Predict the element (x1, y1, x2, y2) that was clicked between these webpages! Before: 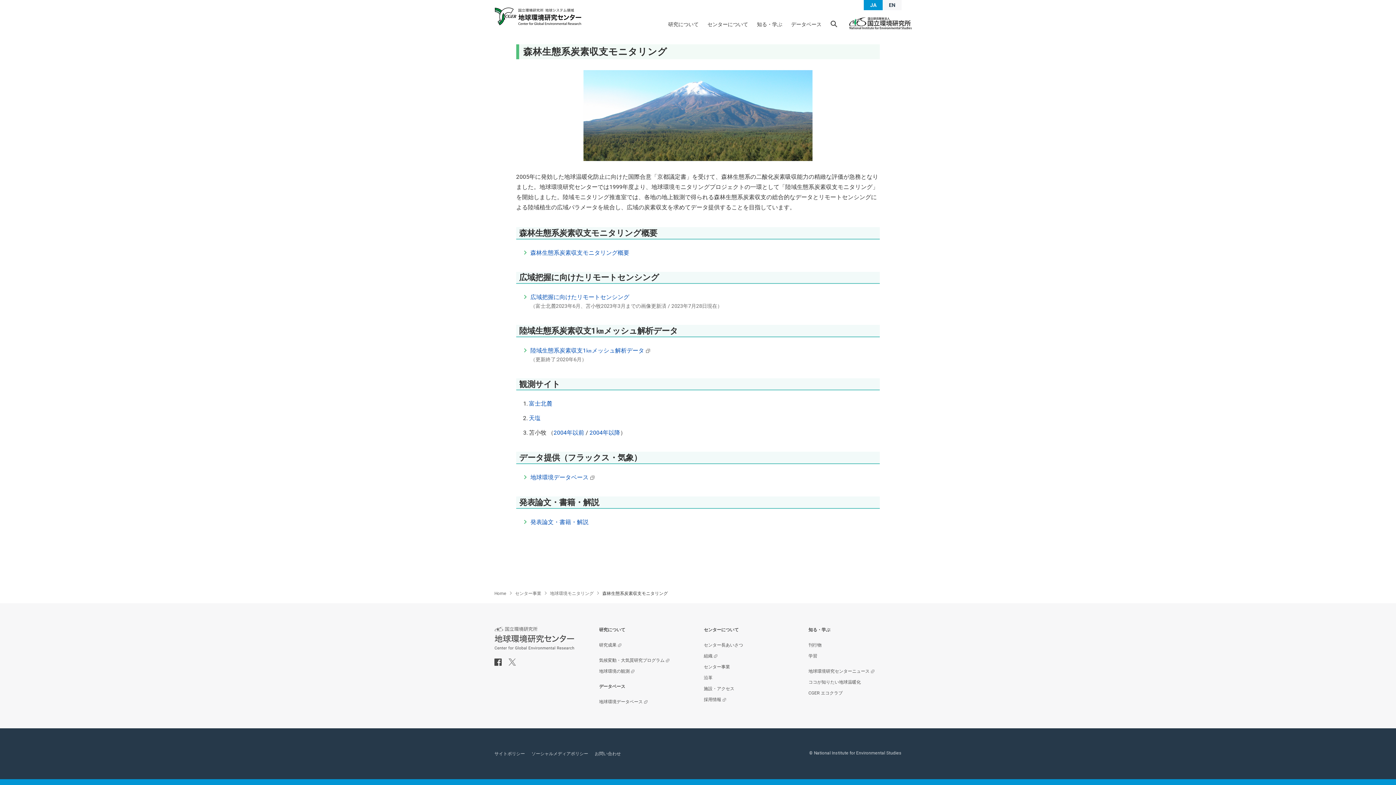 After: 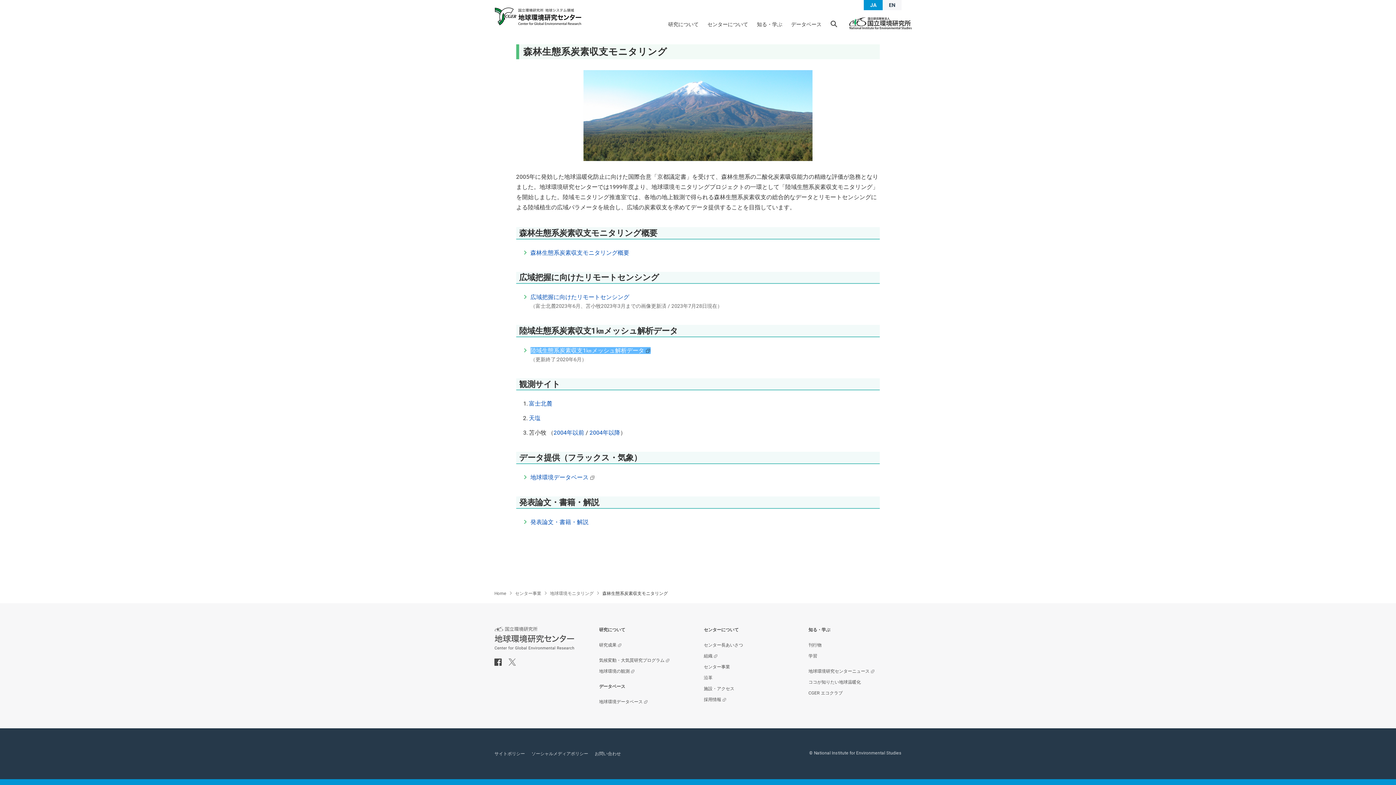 Action: bbox: (530, 347, 650, 354) label: 陸域生態系炭素収支1㎞メッシュ解析データ